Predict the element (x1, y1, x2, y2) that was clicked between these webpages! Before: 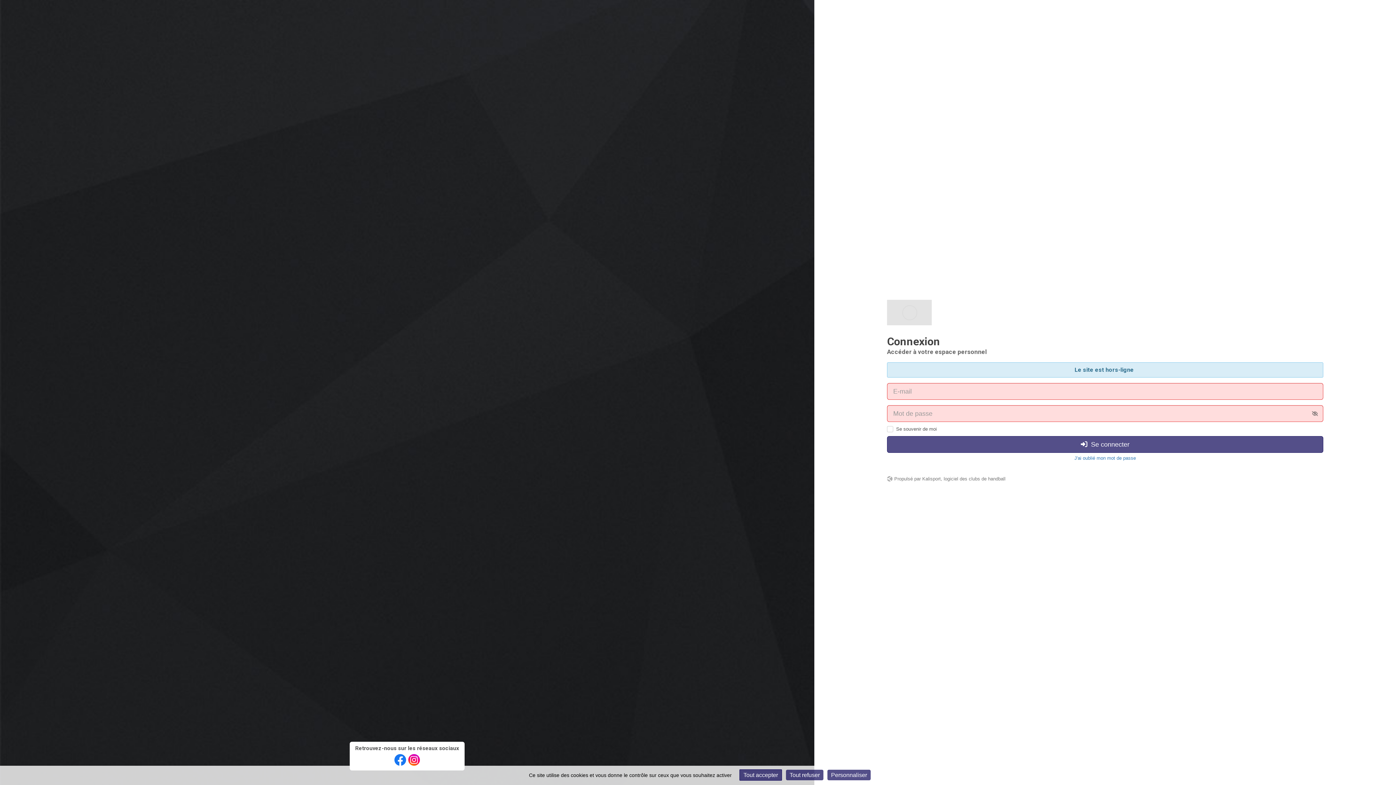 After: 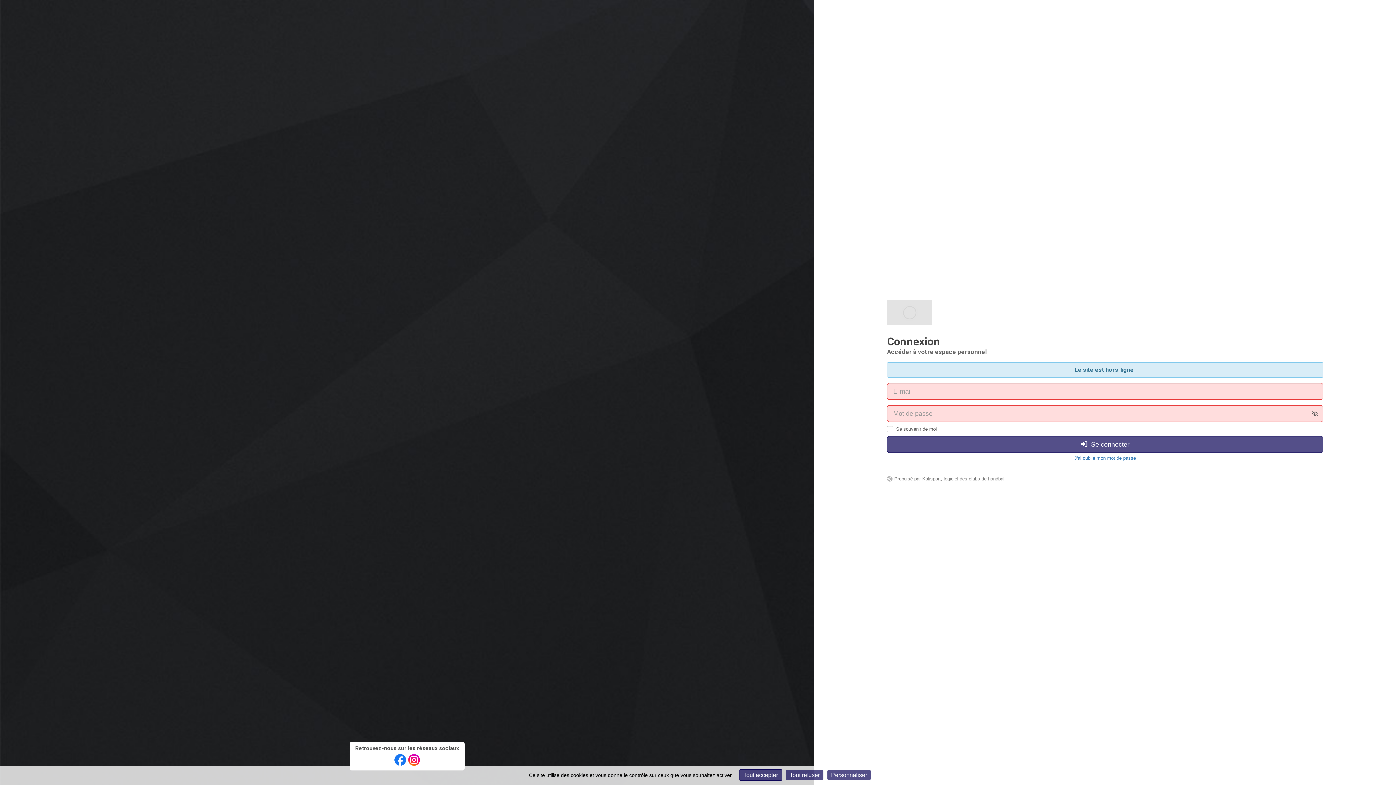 Action: bbox: (887, 309, 931, 315)